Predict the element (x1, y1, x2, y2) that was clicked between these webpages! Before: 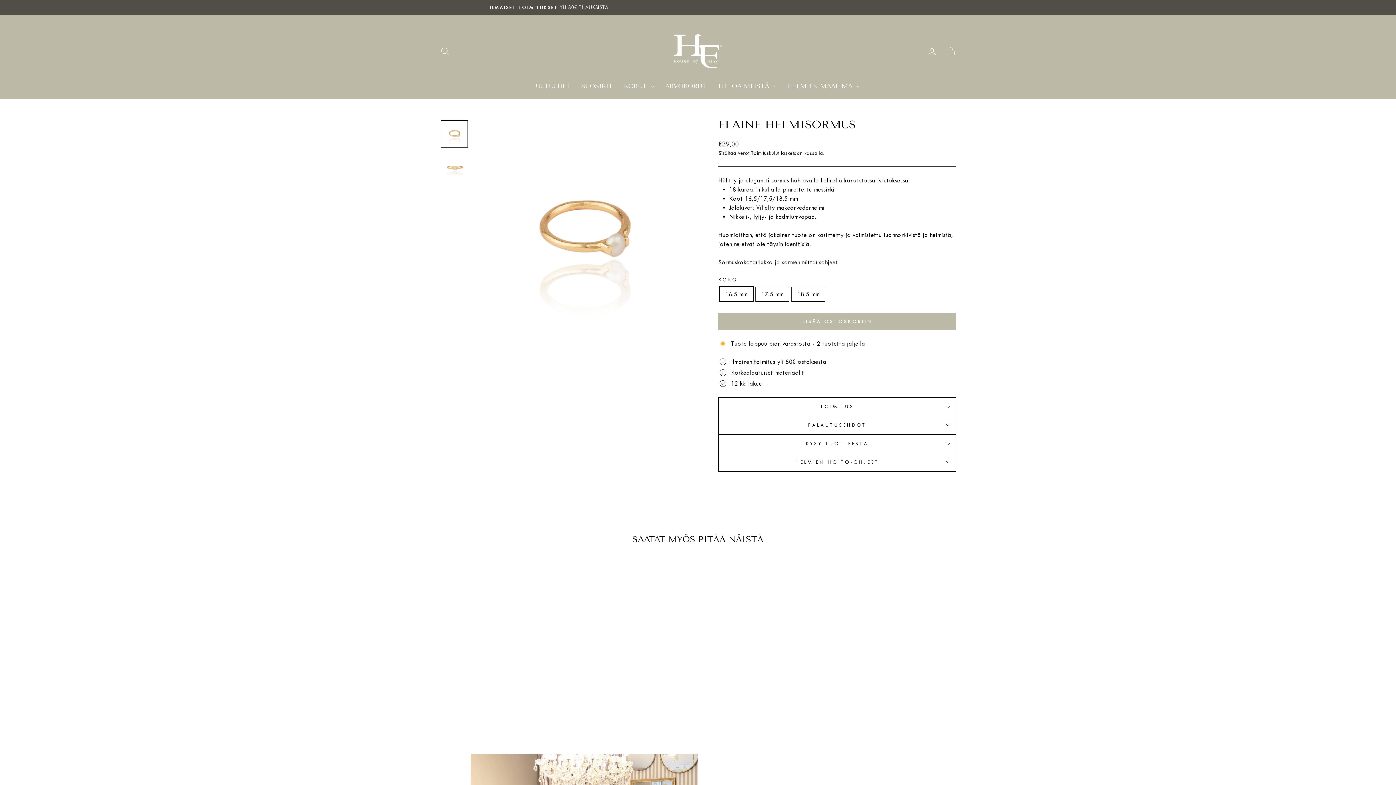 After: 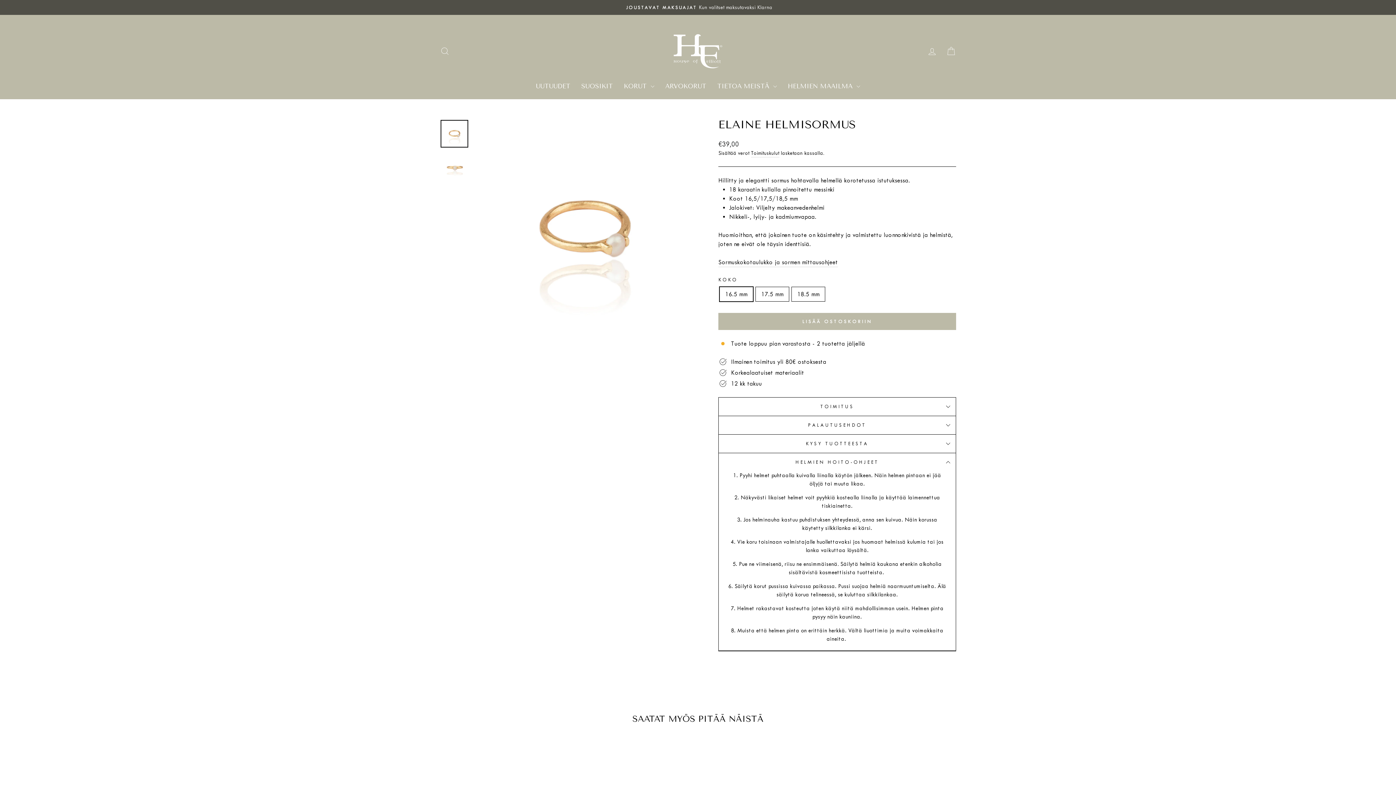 Action: bbox: (718, 453, 956, 471) label: HELMIEN HOITO-OHJEET